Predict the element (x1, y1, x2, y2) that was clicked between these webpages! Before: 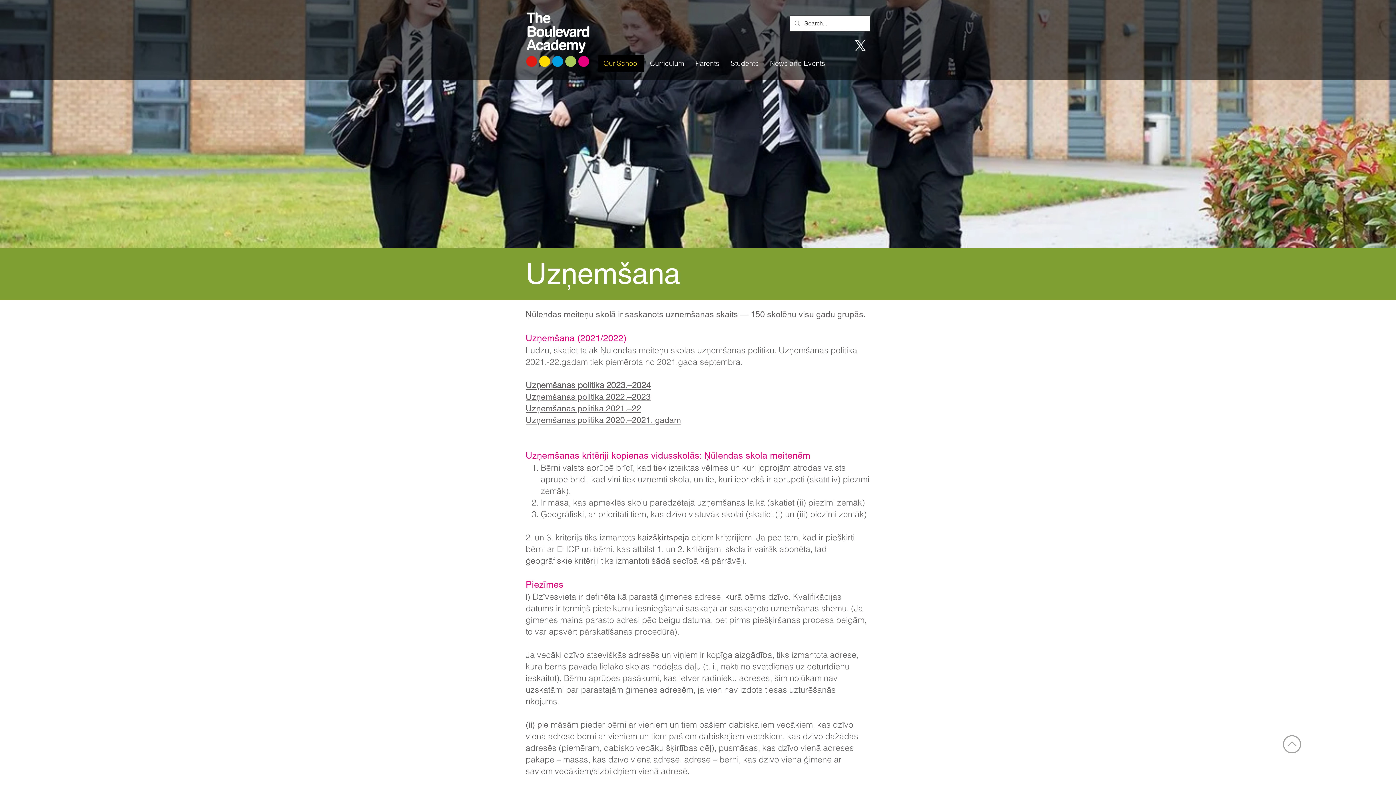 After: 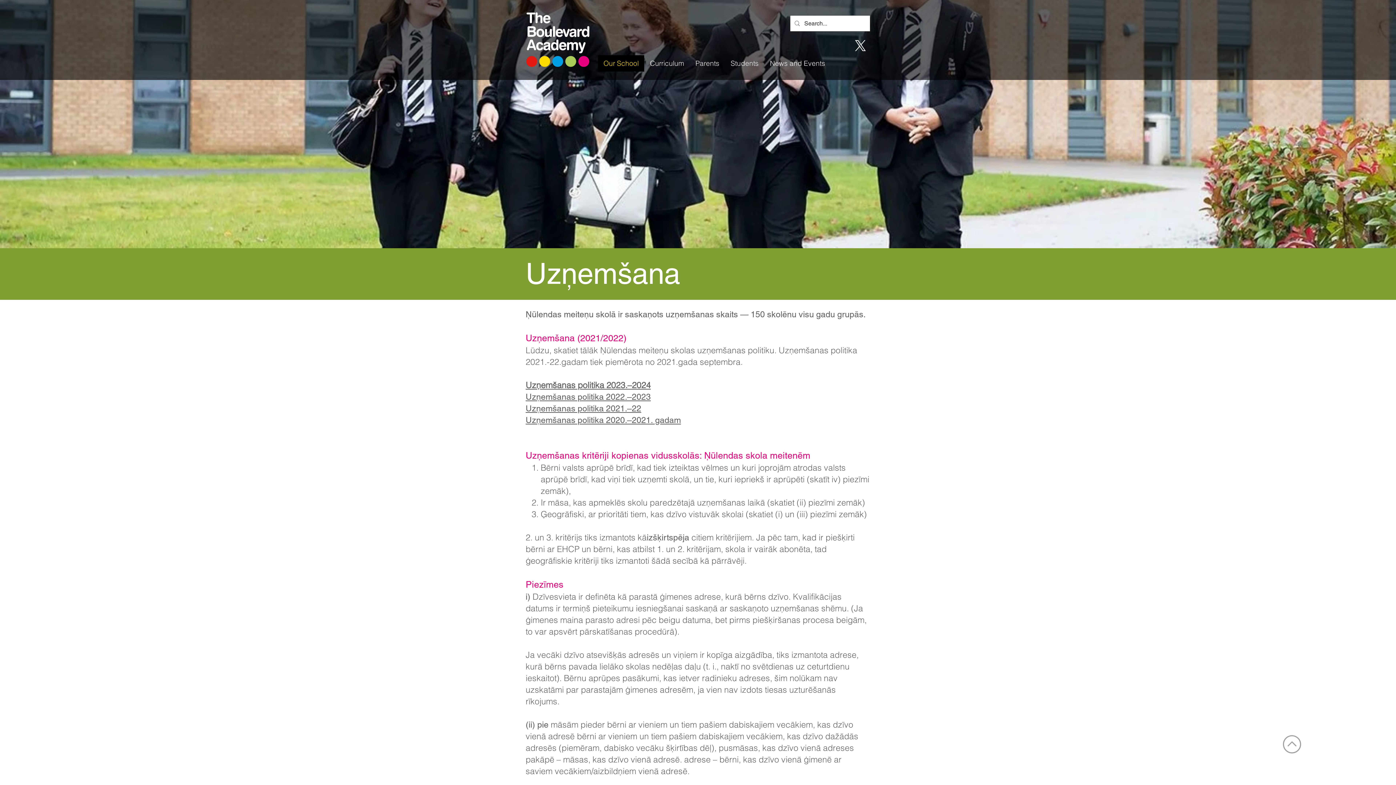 Action: bbox: (525, 391, 650, 402) label: Uzņemšanas politika 2022.–2023